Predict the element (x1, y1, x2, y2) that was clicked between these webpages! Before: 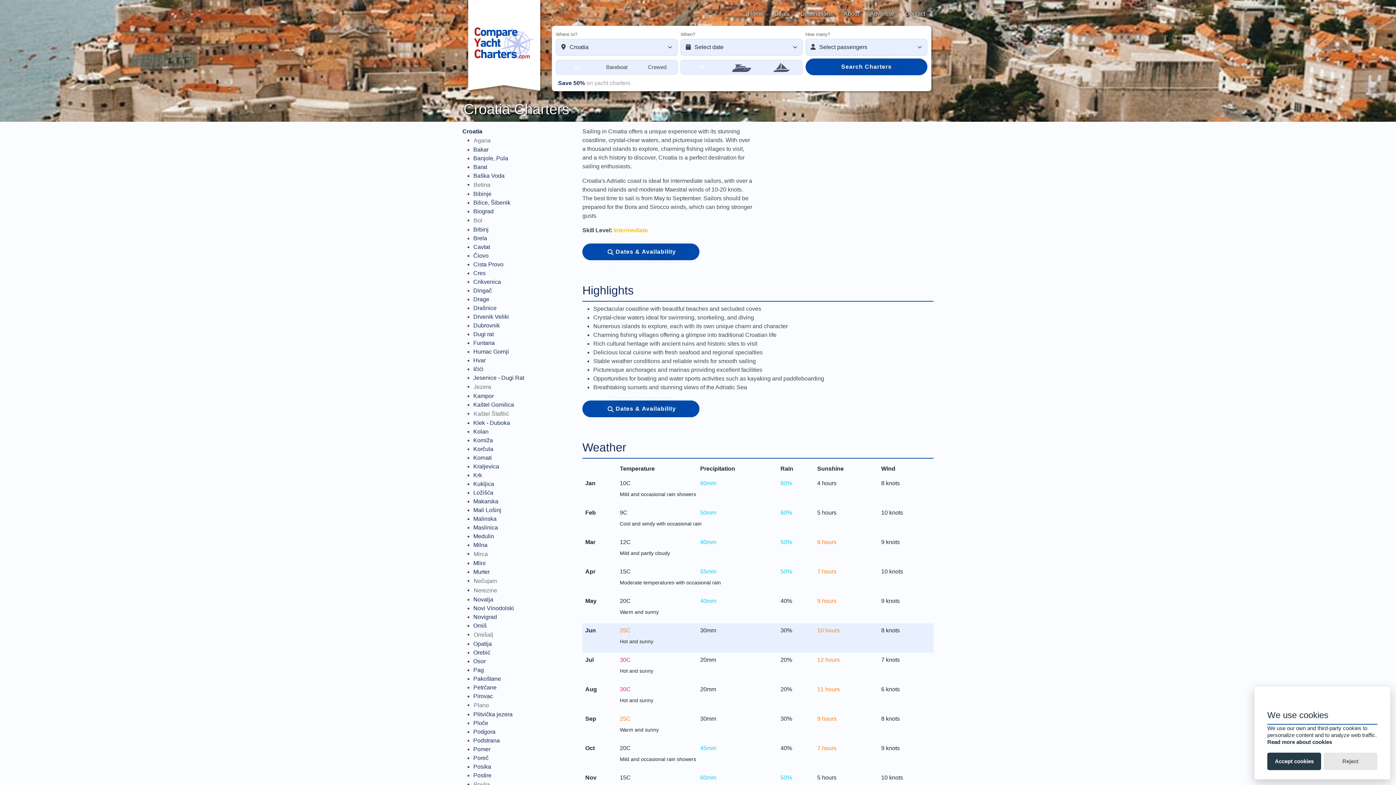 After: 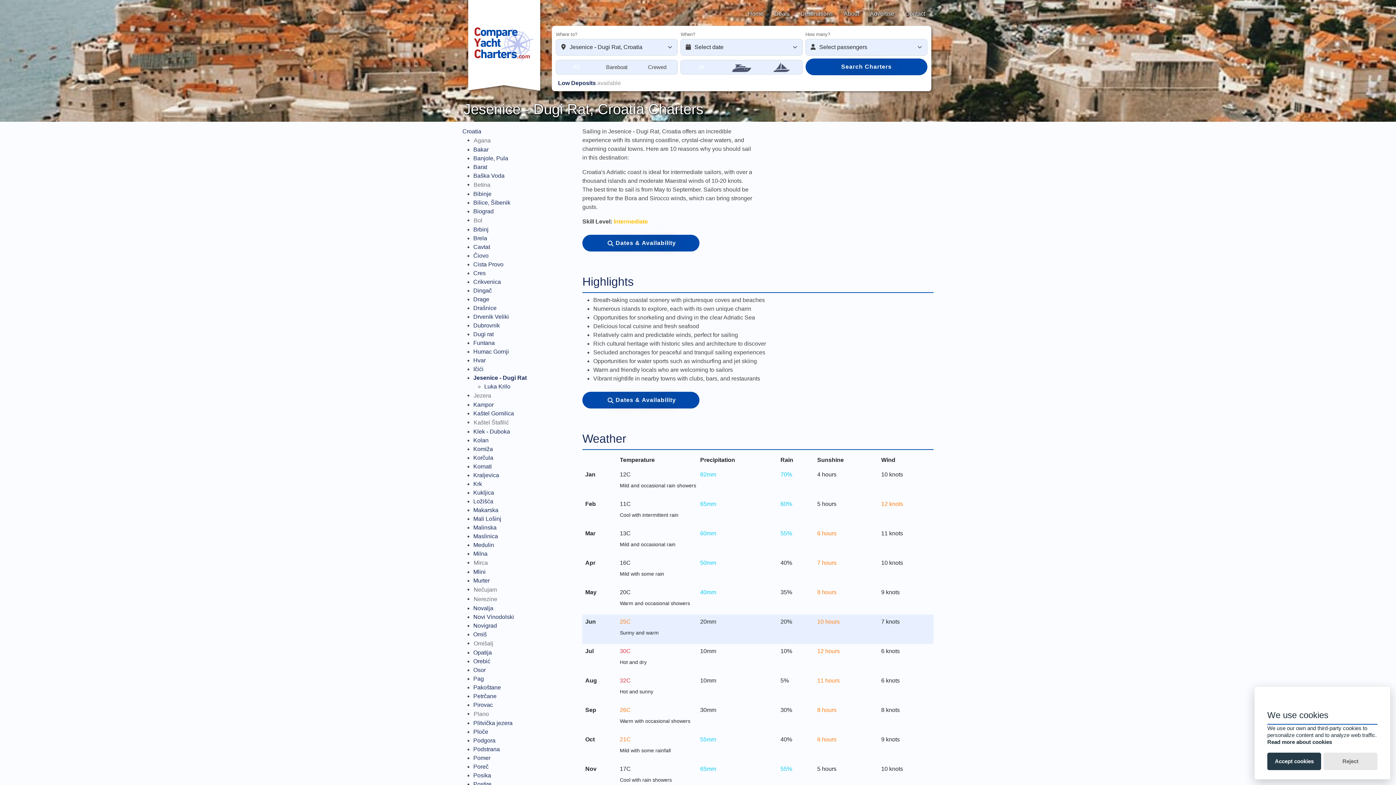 Action: label: Jesenice - Dugi Rat bbox: (473, 374, 524, 381)